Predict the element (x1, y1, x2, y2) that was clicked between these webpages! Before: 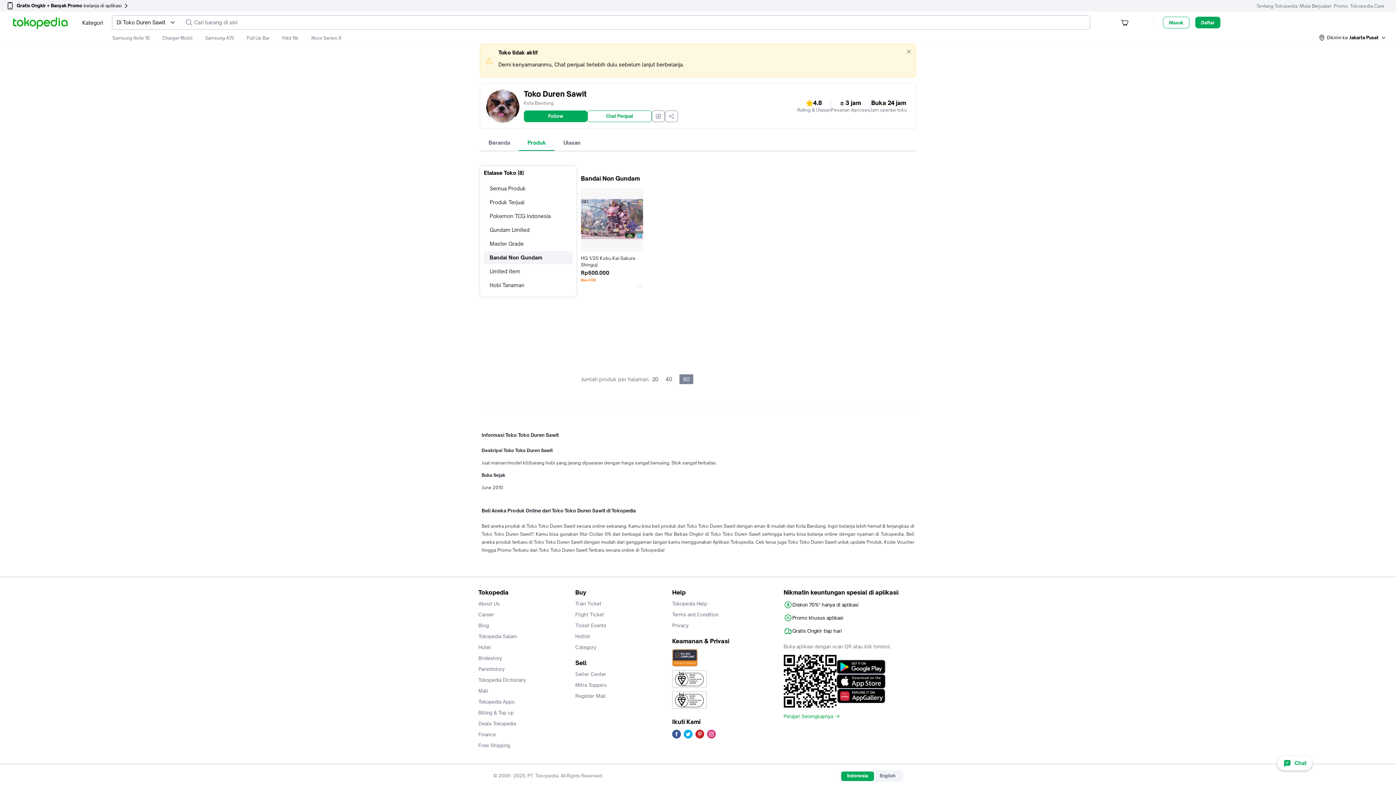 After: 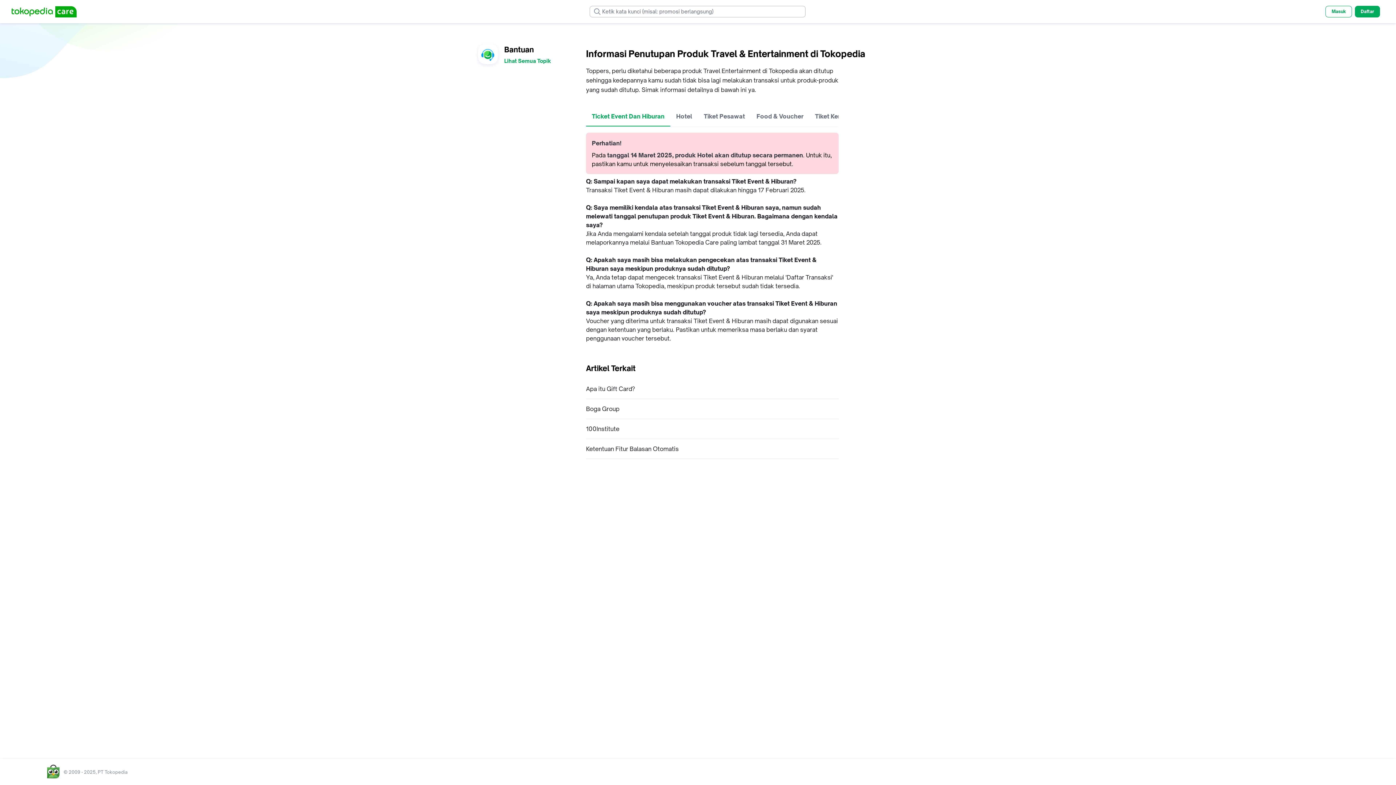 Action: label: Flight Ticket bbox: (575, 611, 666, 618)